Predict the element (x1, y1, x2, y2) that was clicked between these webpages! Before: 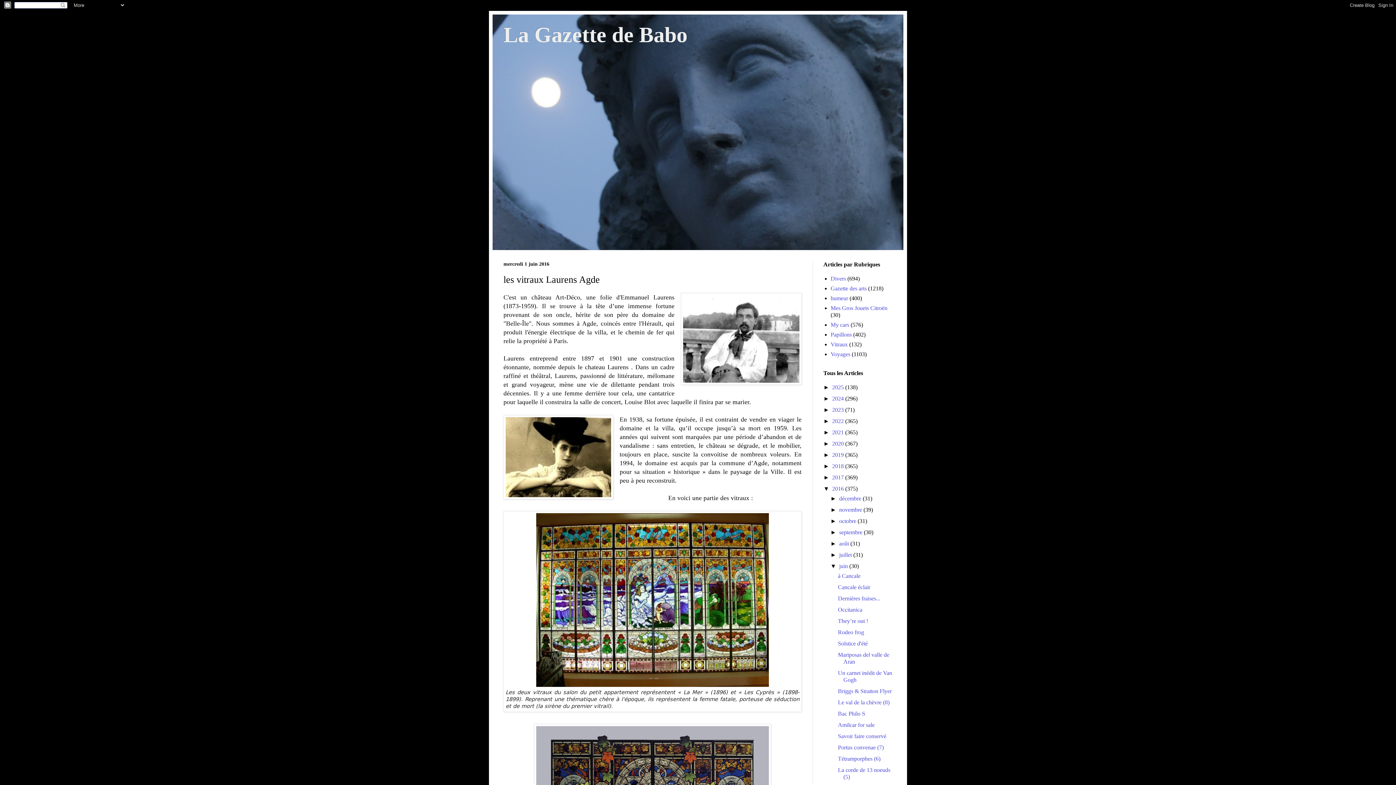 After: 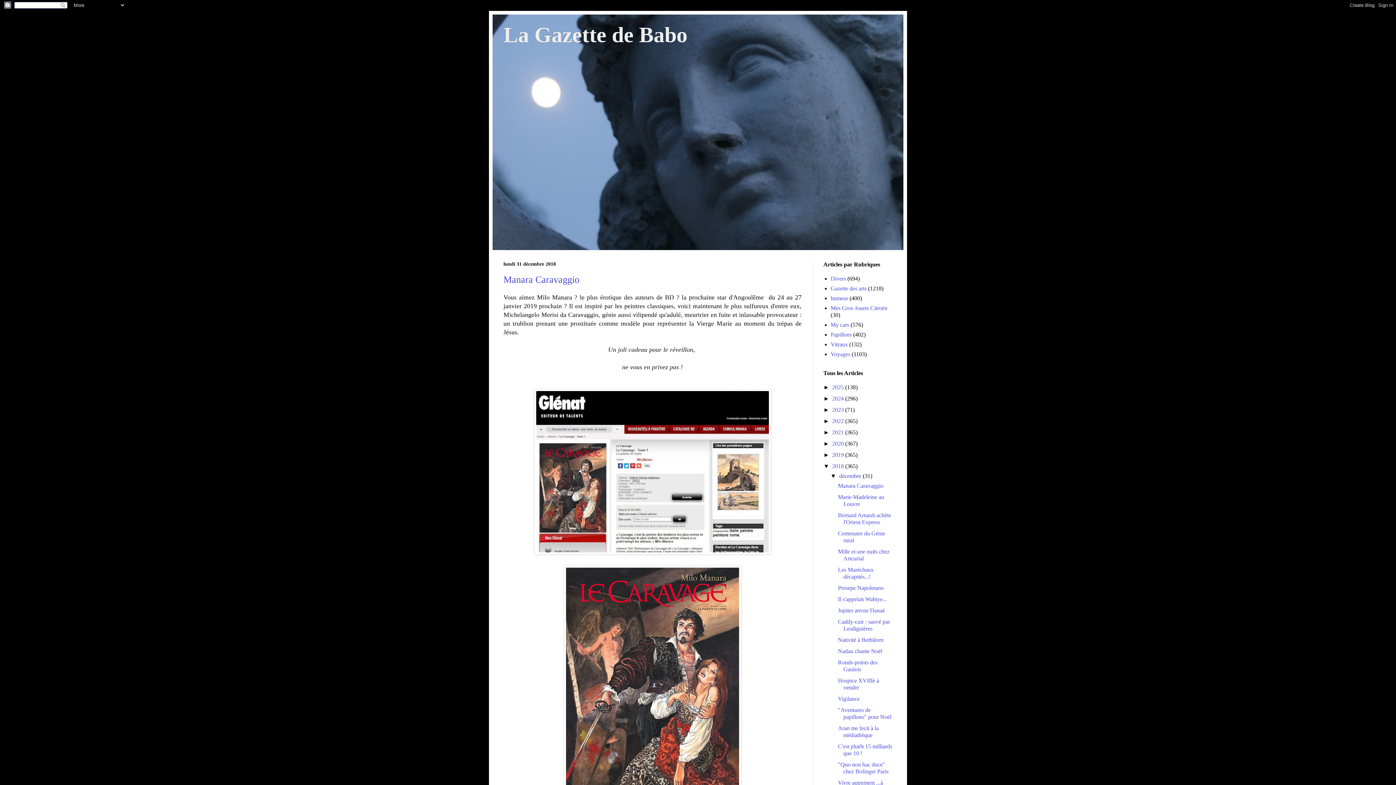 Action: bbox: (832, 463, 845, 469) label: 2018 